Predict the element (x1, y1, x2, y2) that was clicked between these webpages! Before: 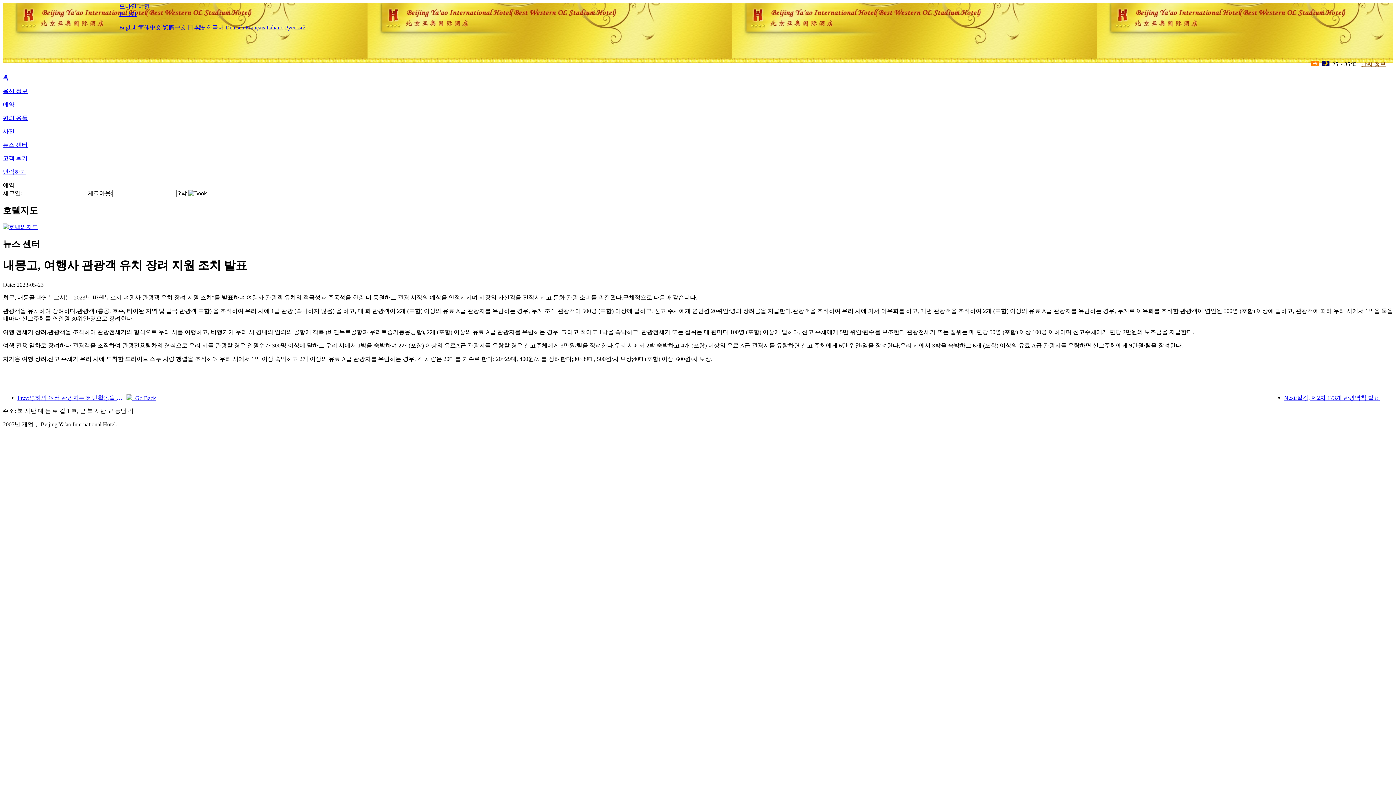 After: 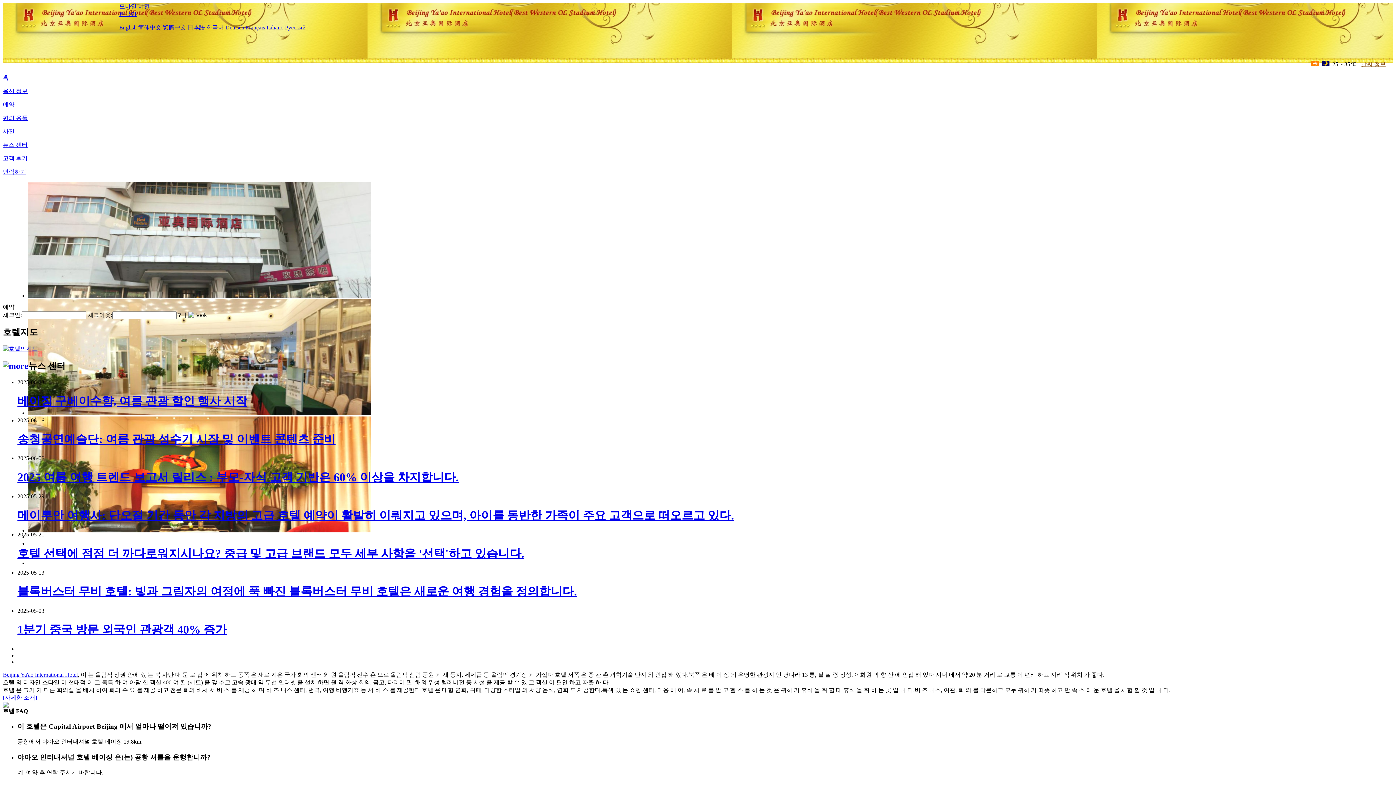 Action: label: 한국어 bbox: (206, 24, 224, 30)